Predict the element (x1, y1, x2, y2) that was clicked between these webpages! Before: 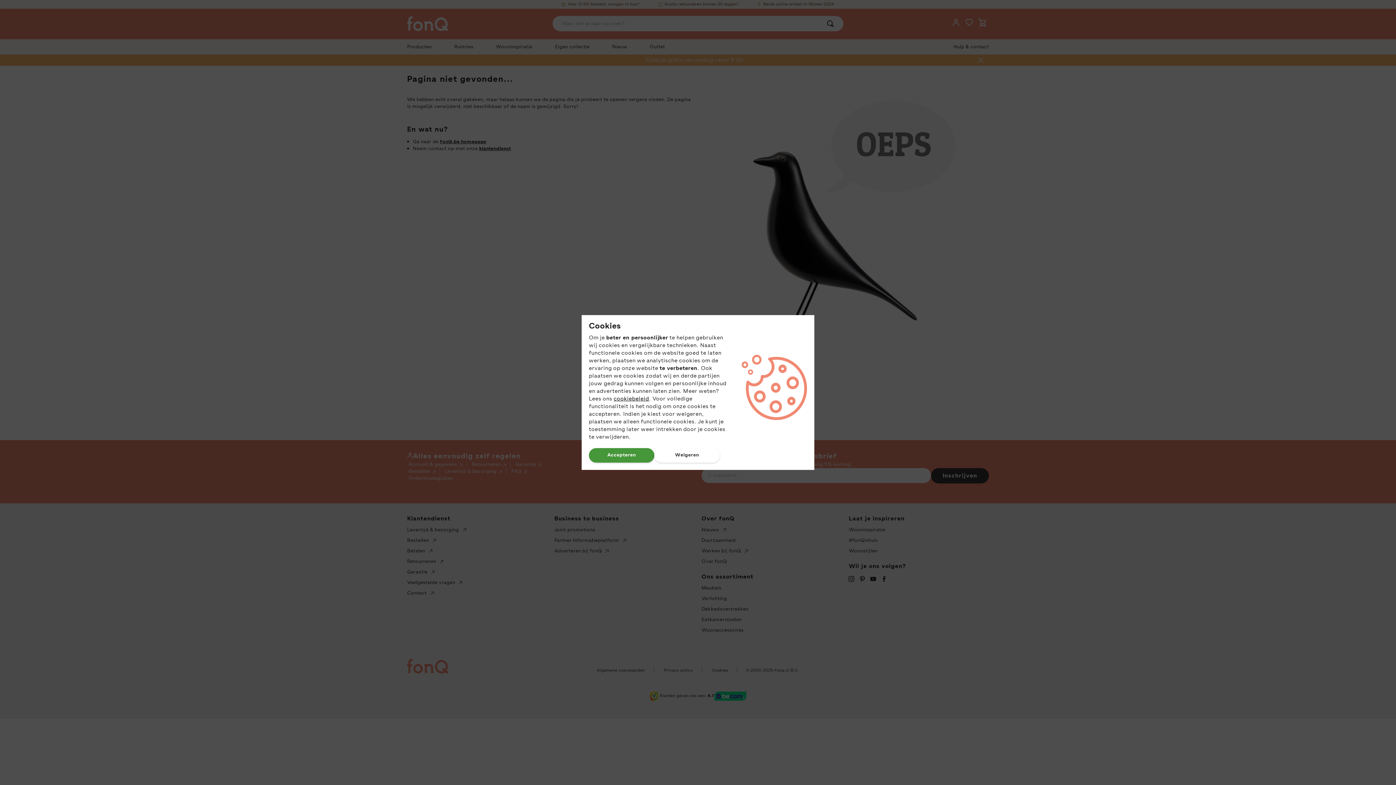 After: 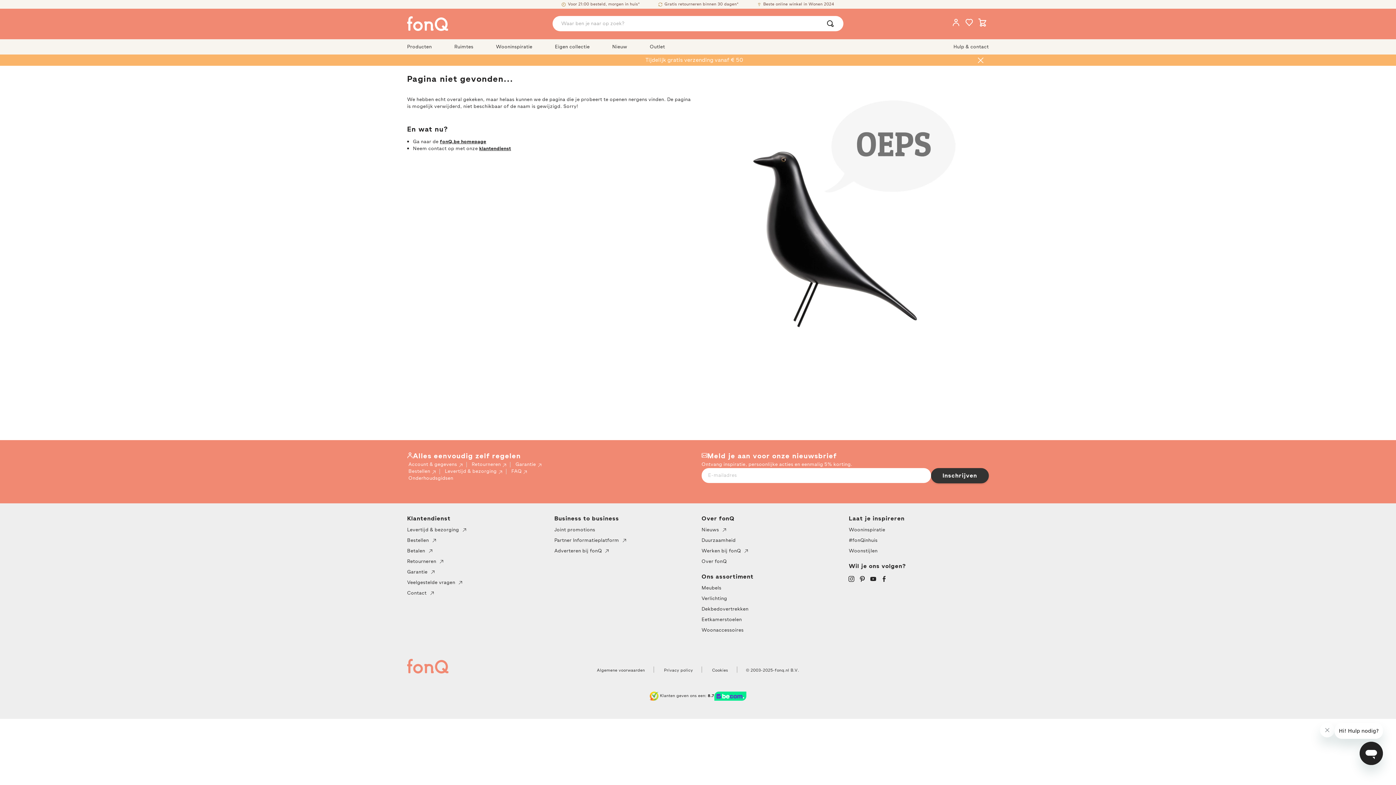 Action: label: Weigeren bbox: (654, 448, 720, 462)